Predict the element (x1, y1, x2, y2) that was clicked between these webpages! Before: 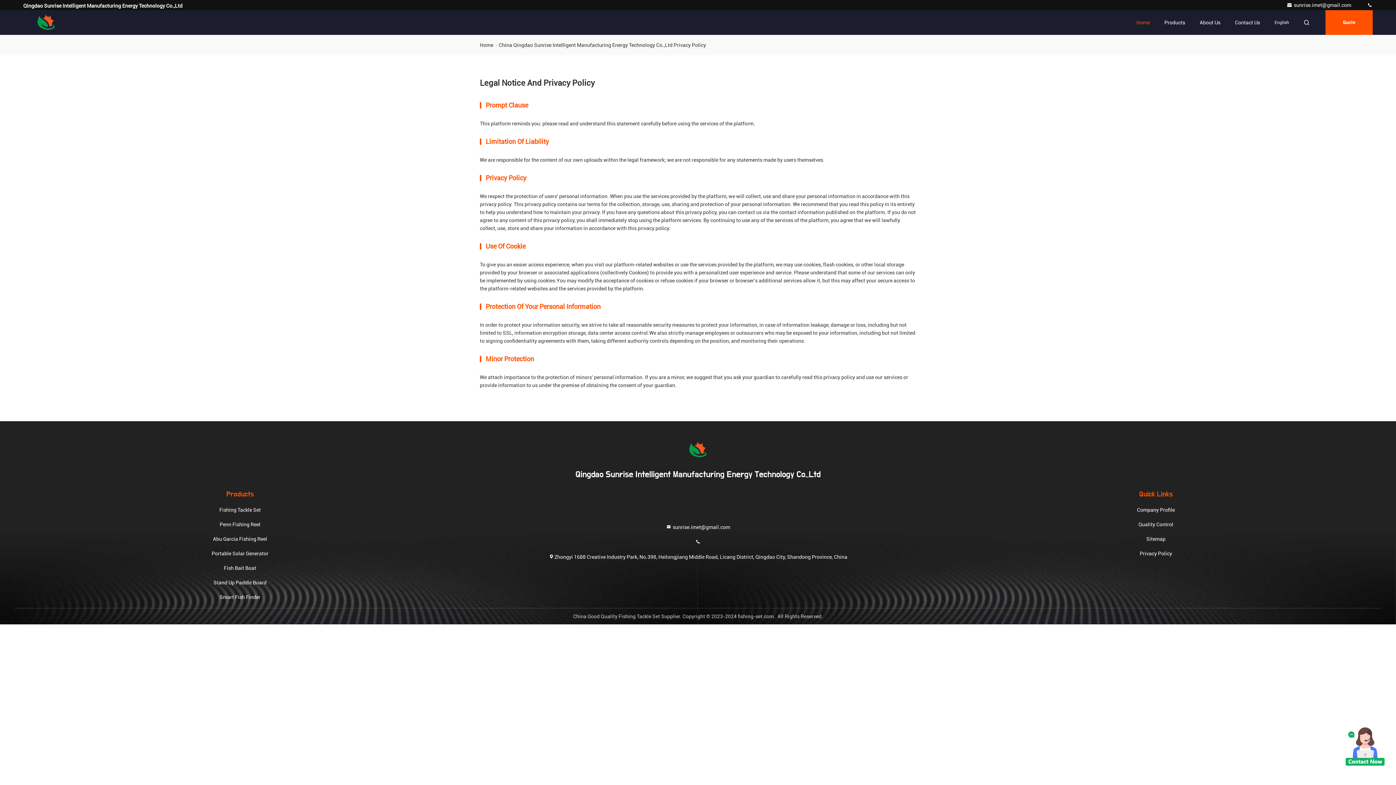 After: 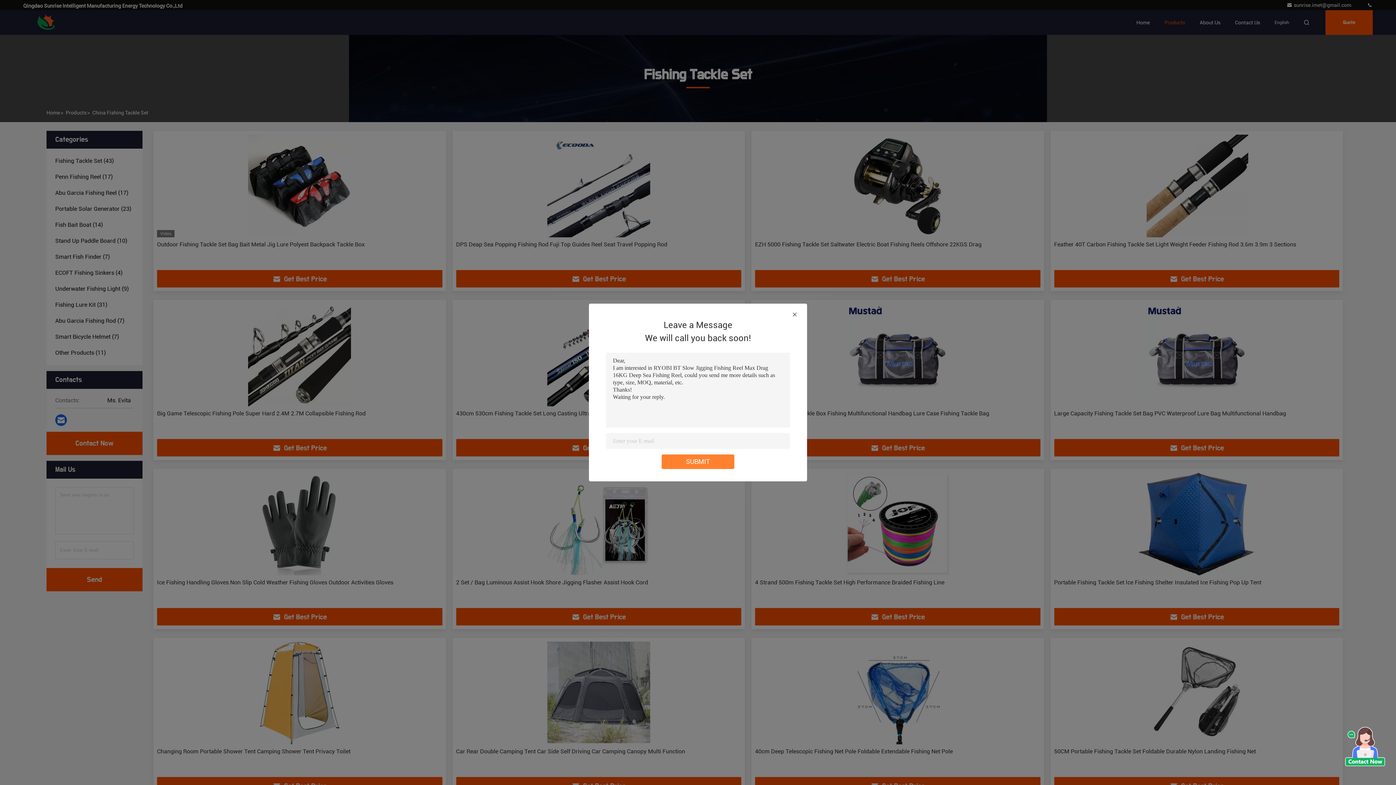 Action: label: Fishing Tackle Set bbox: (219, 506, 260, 521)